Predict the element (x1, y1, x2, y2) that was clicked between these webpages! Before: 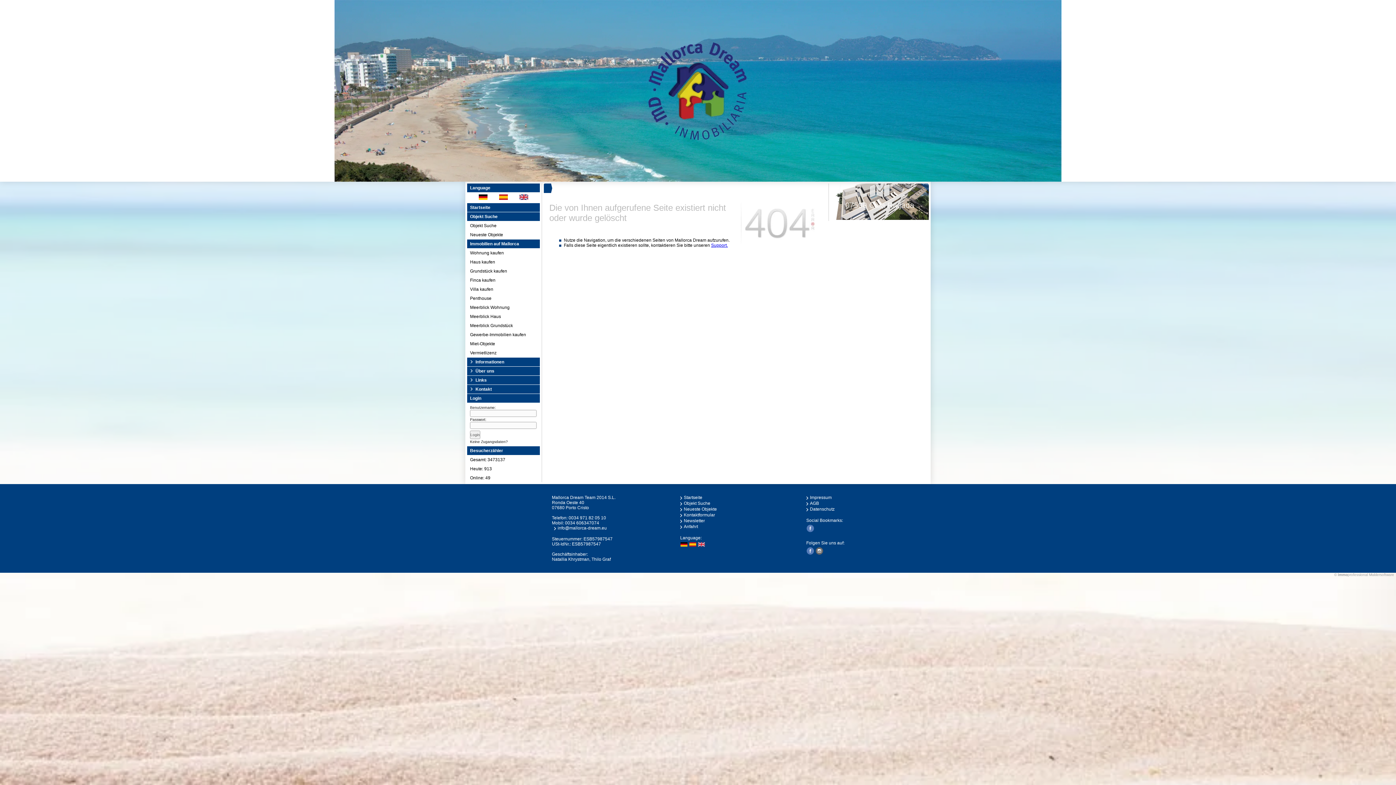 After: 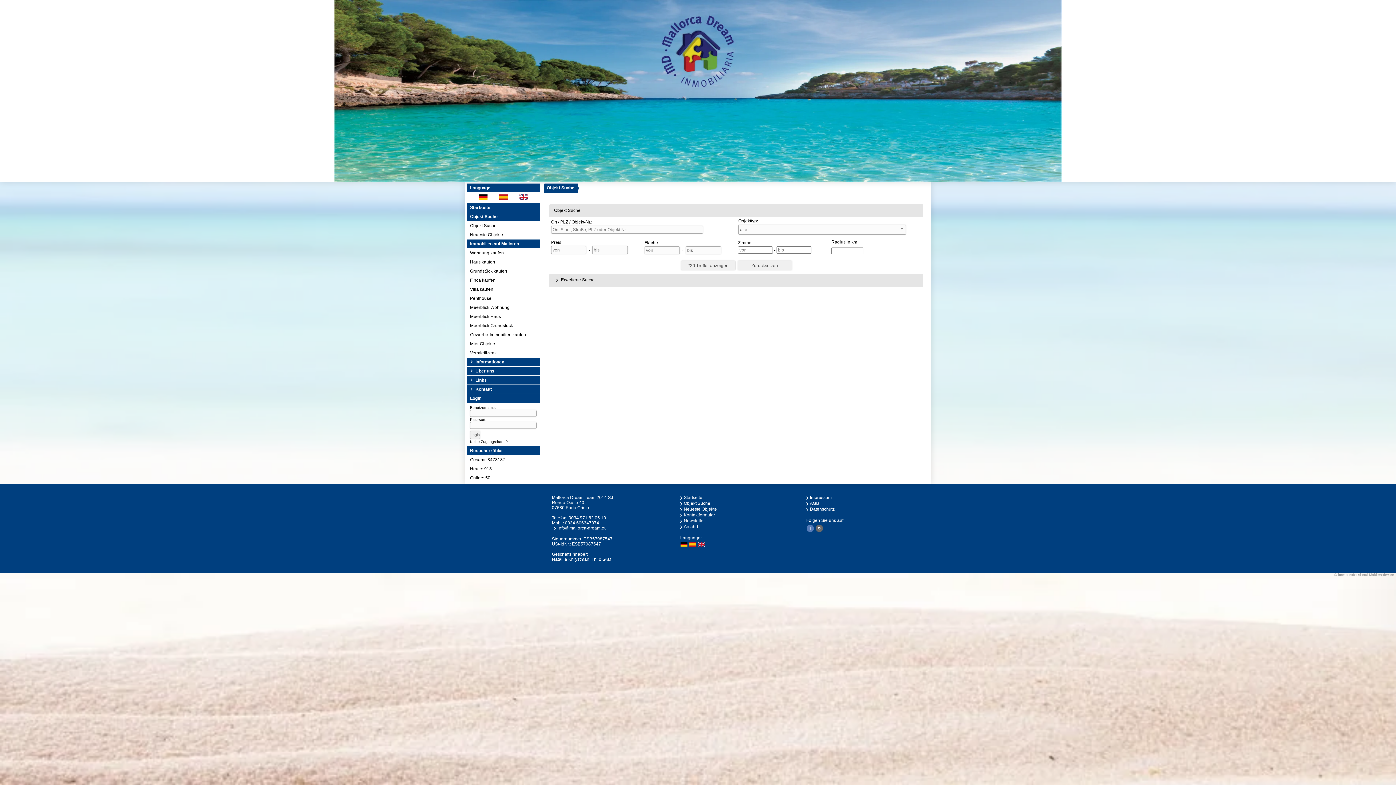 Action: label: Objekt Suche bbox: (683, 501, 710, 506)